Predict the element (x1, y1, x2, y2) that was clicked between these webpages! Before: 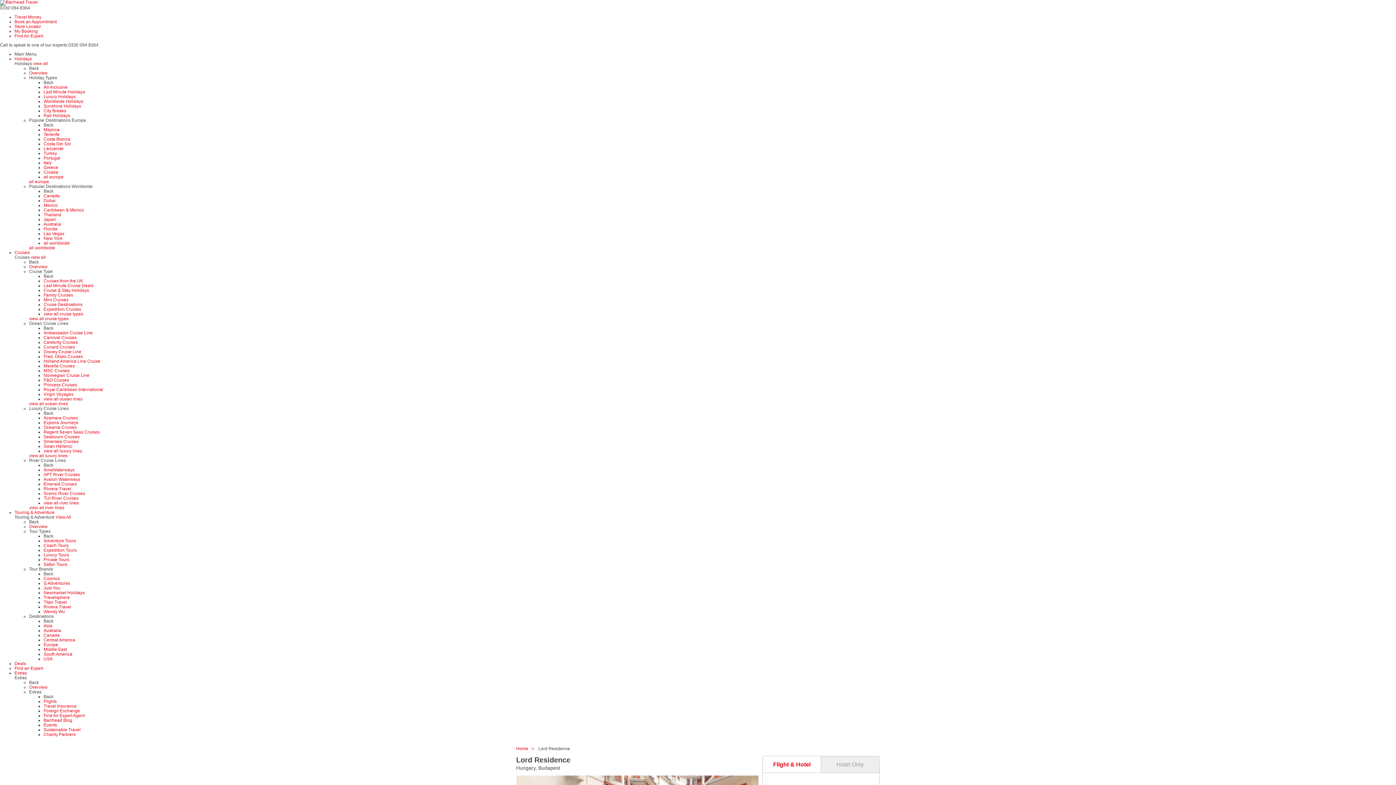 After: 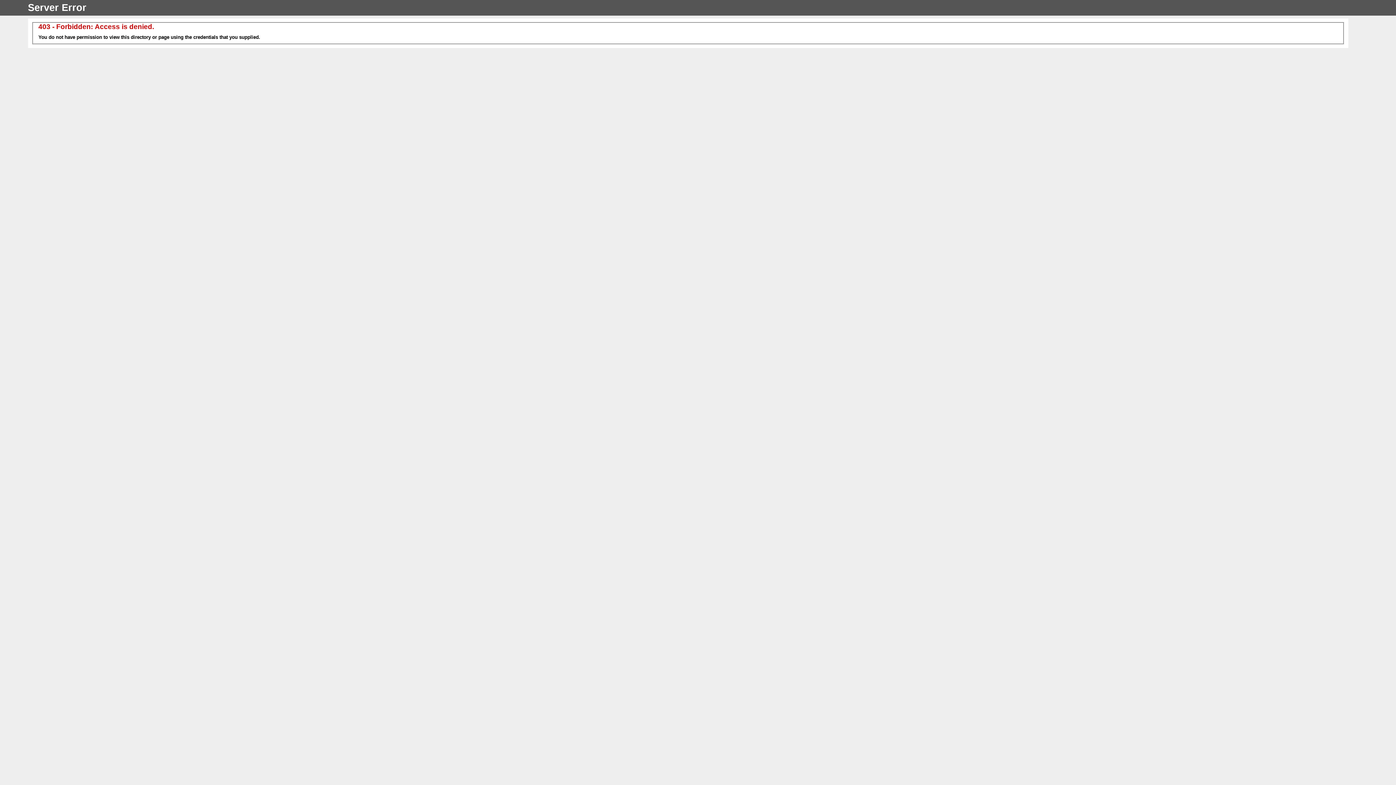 Action: label: Cunard Cruises bbox: (43, 344, 74, 349)